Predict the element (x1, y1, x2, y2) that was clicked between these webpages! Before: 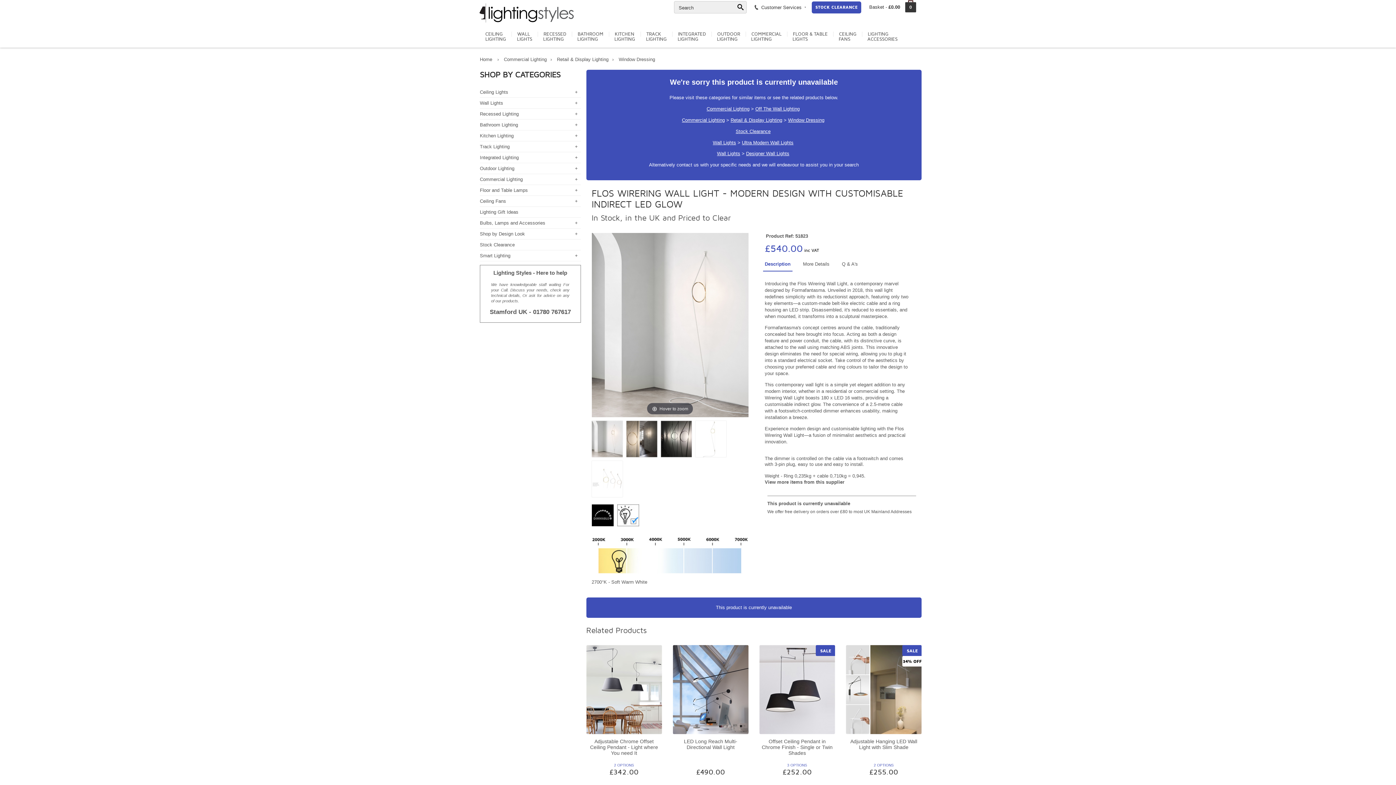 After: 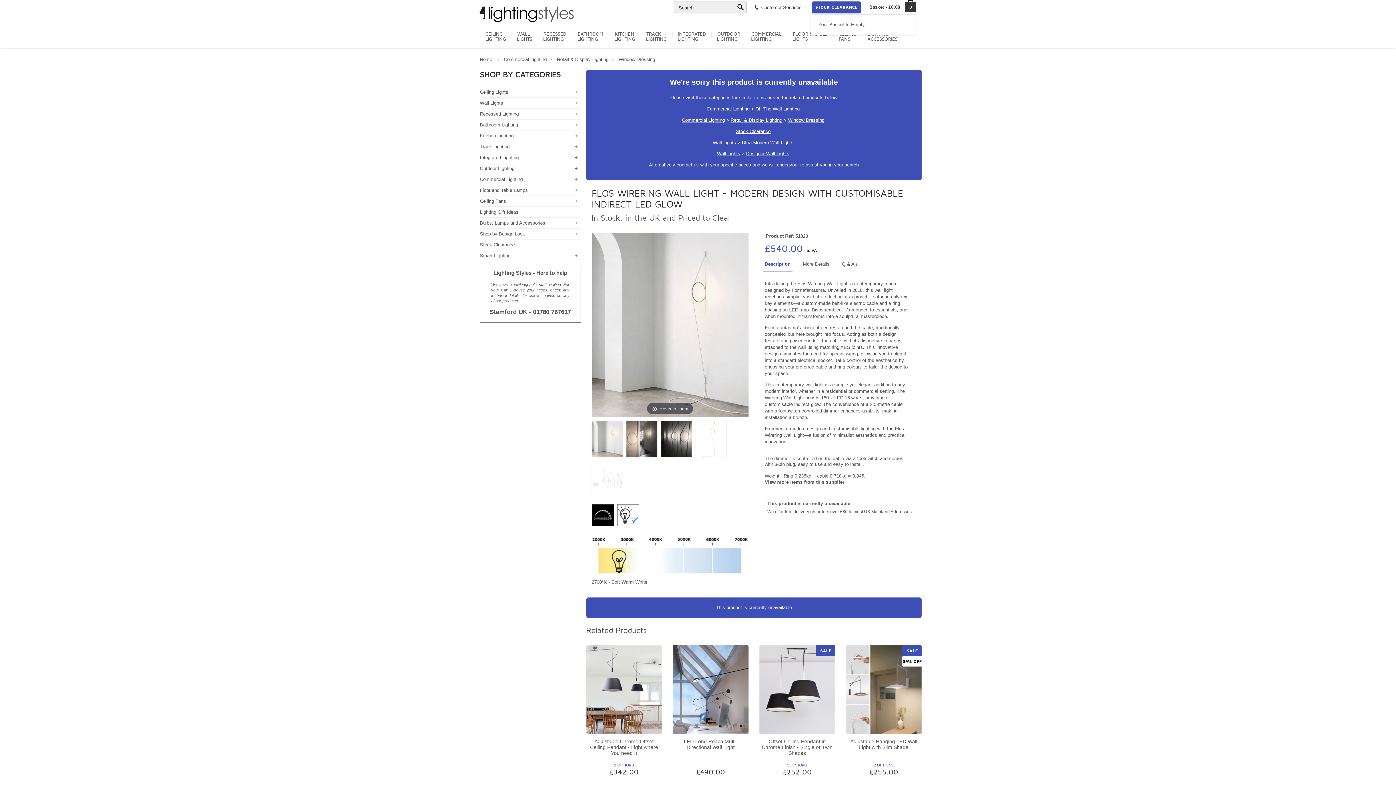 Action: label: Basket - £0.00 
0 bbox: (864, 1, 916, 13)